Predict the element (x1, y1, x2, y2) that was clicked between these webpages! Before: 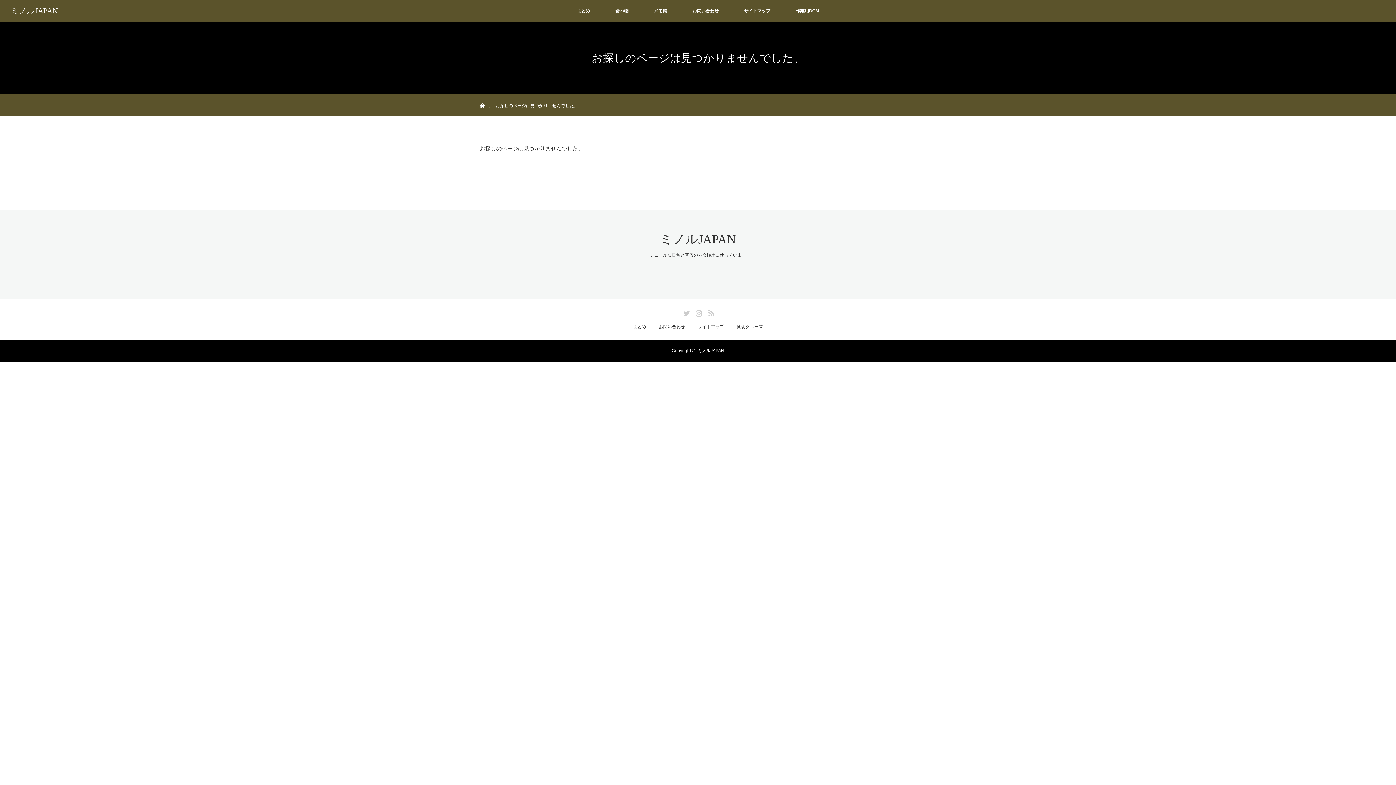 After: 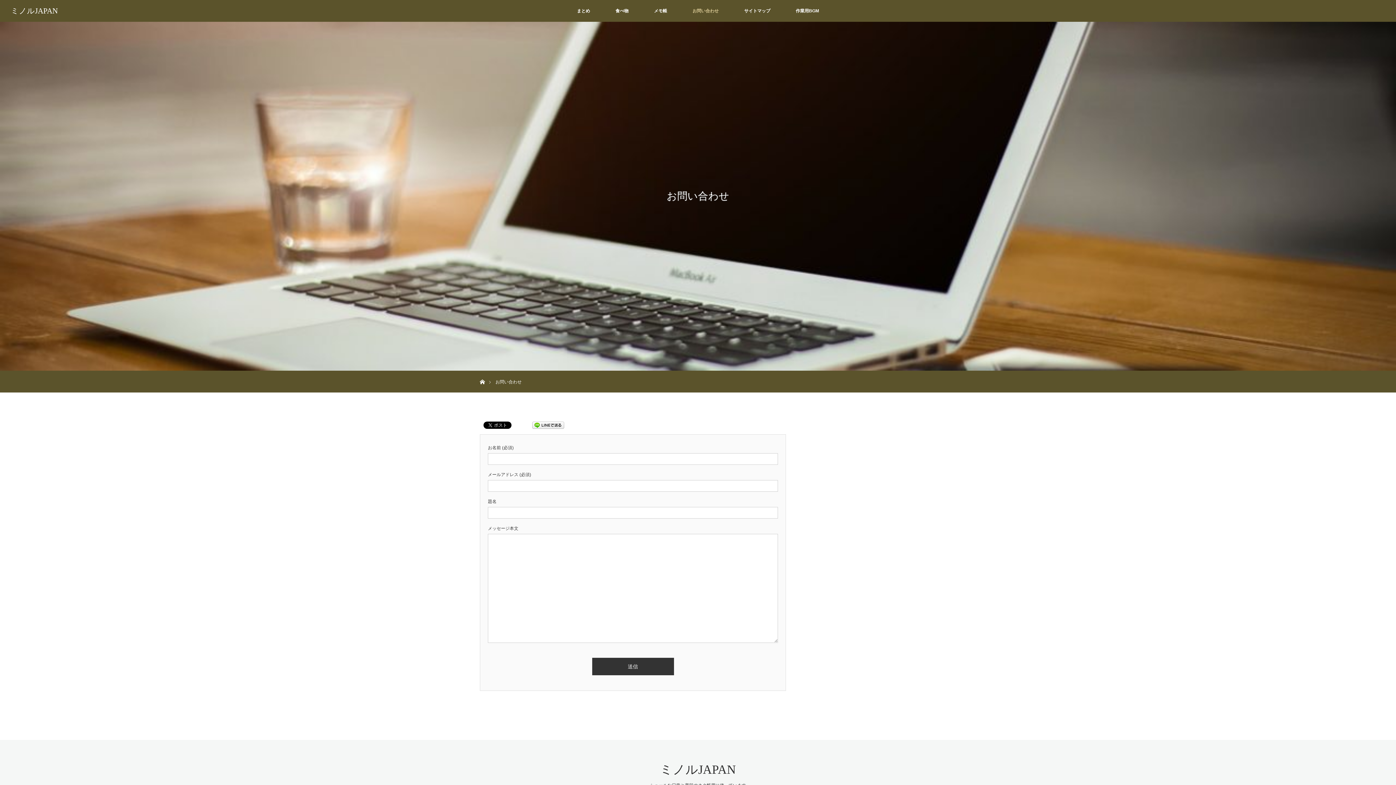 Action: label: お問い合わせ bbox: (659, 324, 691, 329)